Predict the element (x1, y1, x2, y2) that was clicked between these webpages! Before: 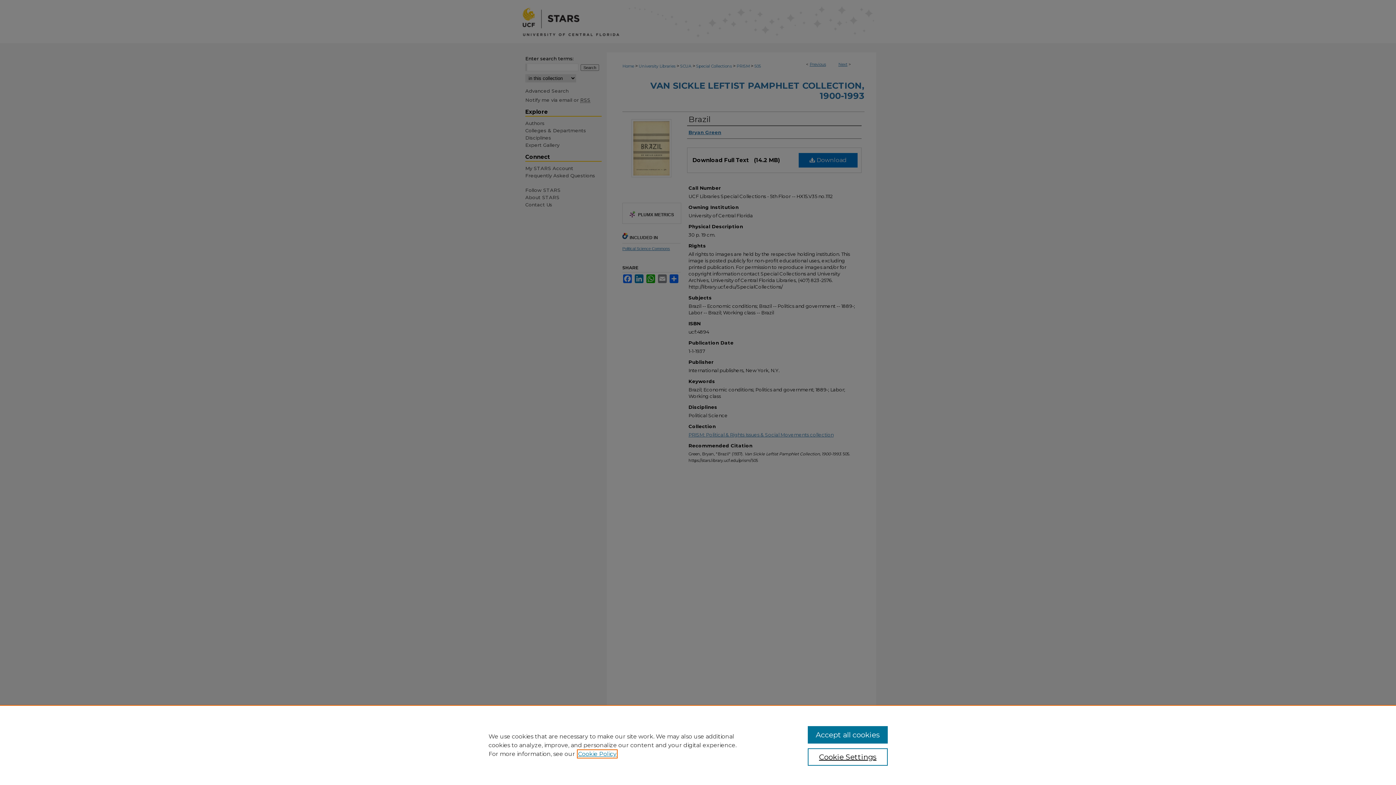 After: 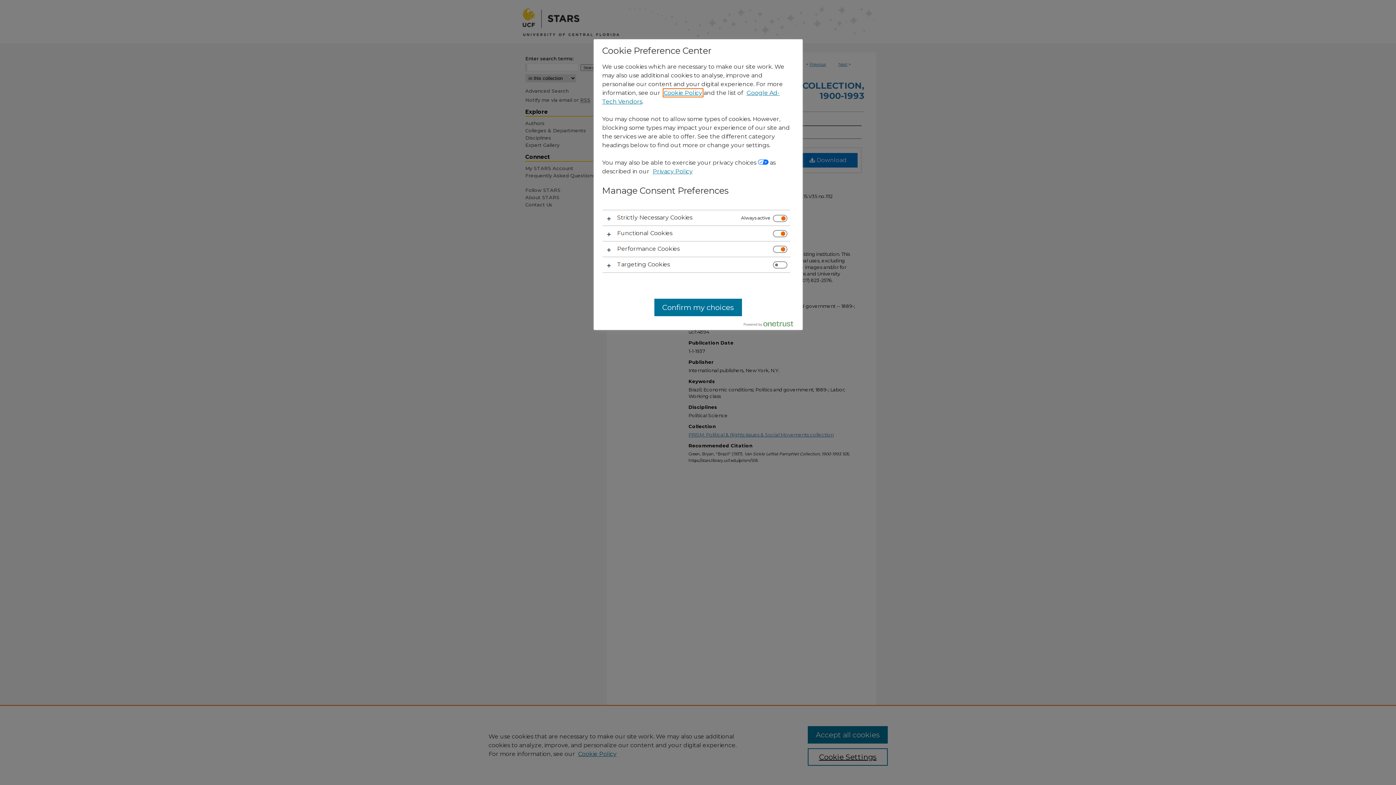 Action: bbox: (807, 748, 887, 766) label: Cookie Settings